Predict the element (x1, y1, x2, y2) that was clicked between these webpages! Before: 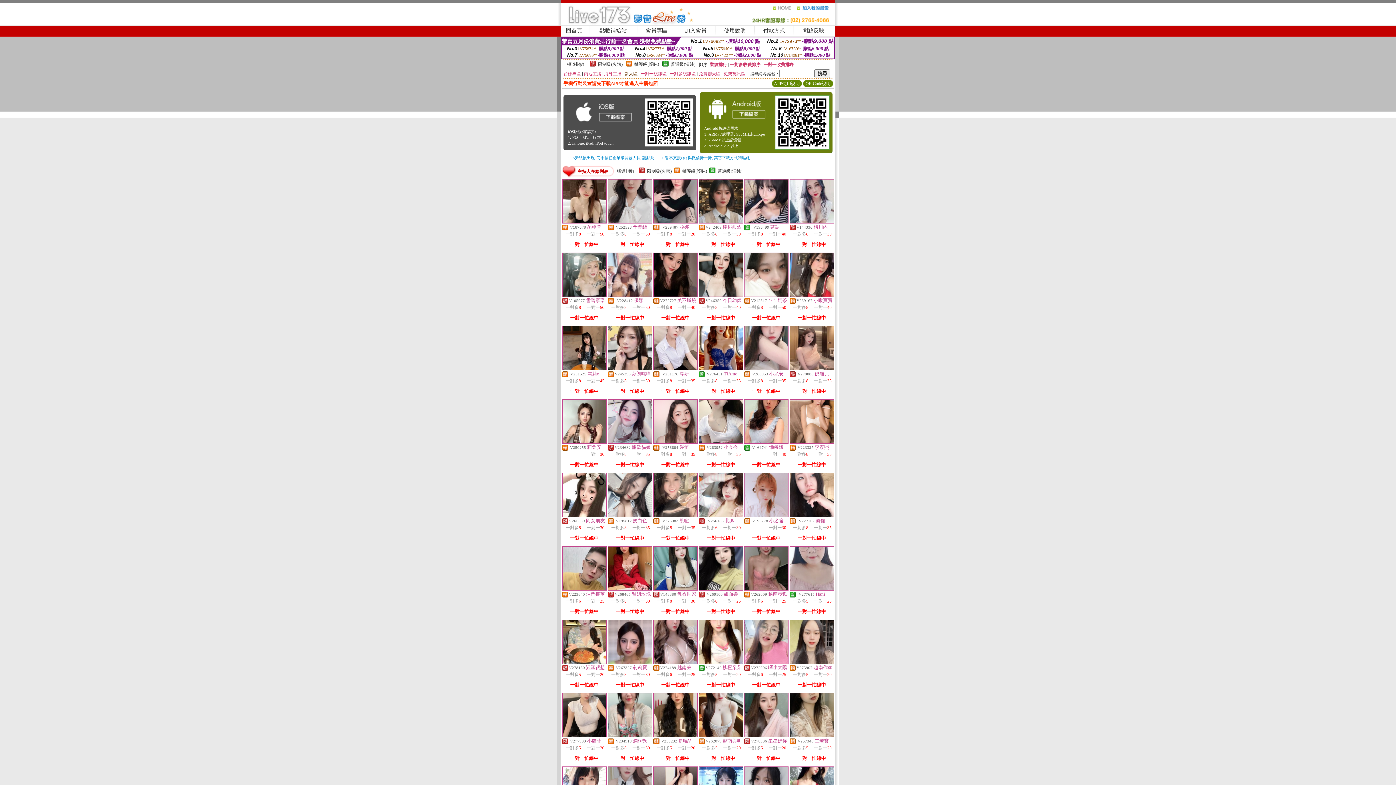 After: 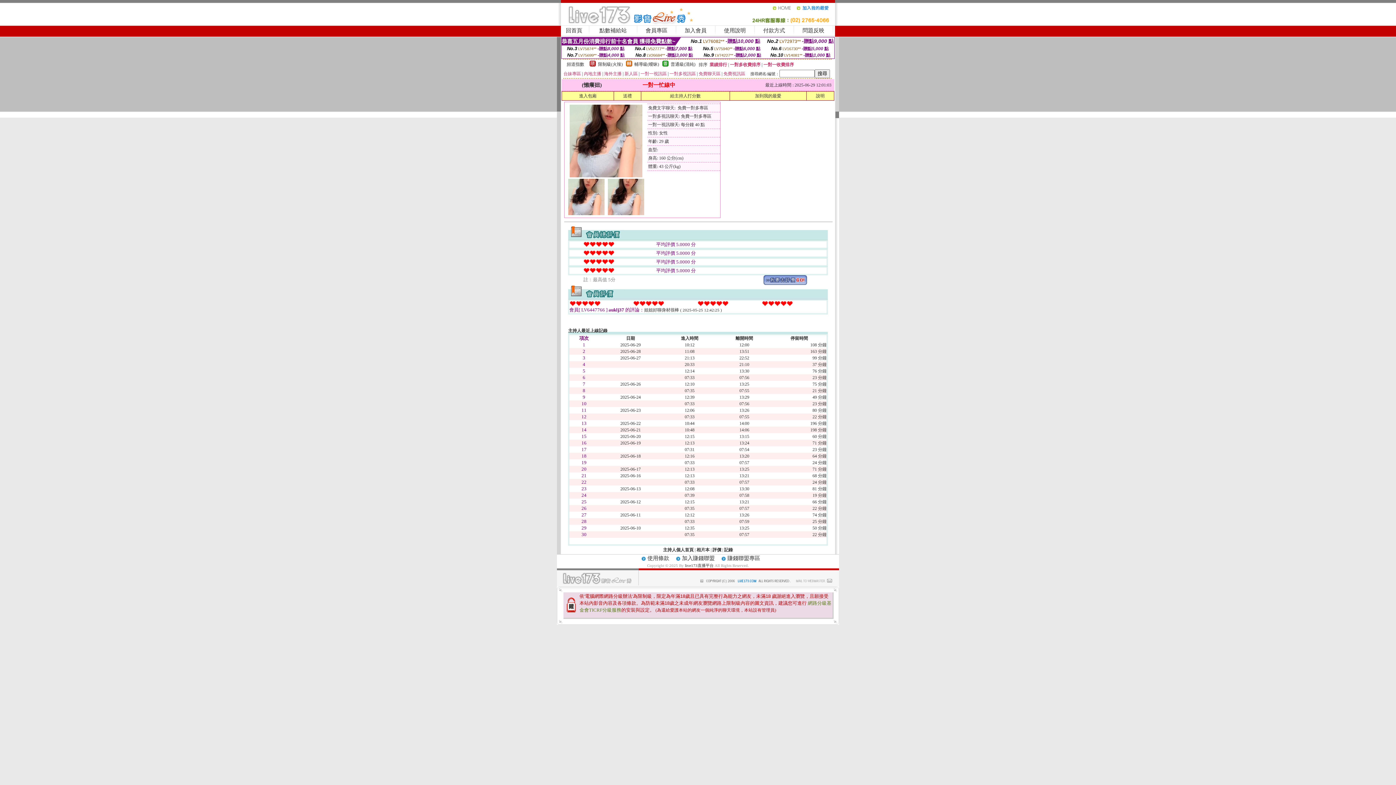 Action: bbox: (744, 439, 788, 444)